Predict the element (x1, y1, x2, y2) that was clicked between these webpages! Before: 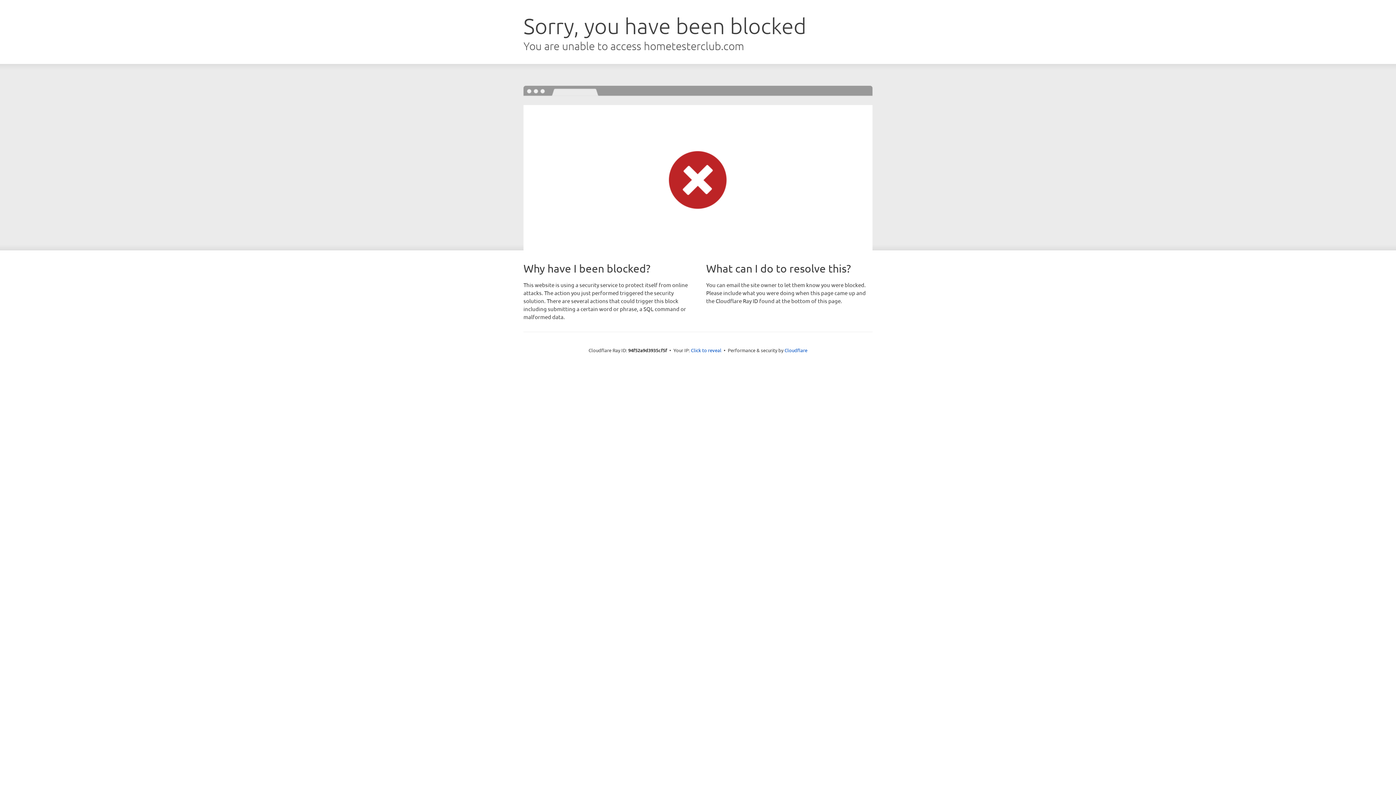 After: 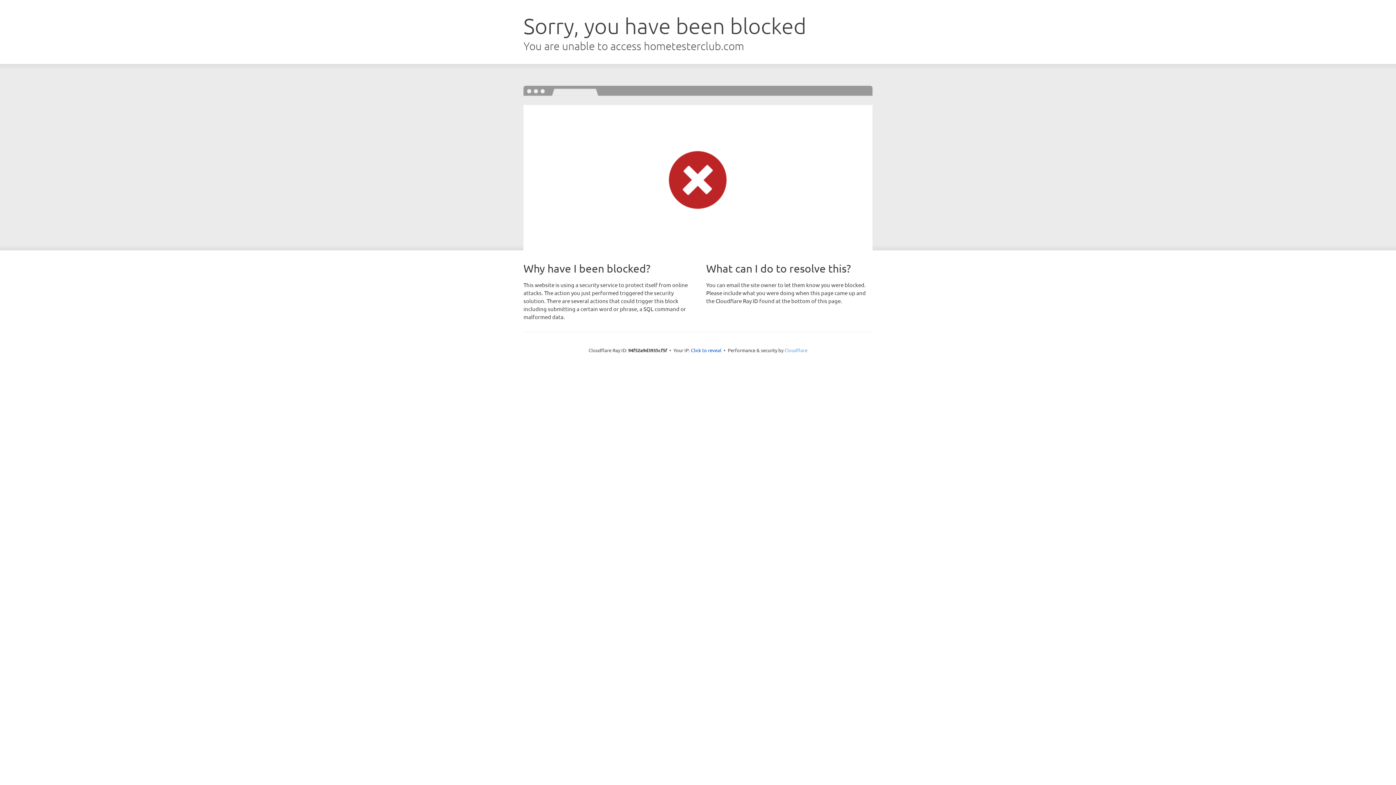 Action: bbox: (784, 347, 807, 353) label: Cloudflare